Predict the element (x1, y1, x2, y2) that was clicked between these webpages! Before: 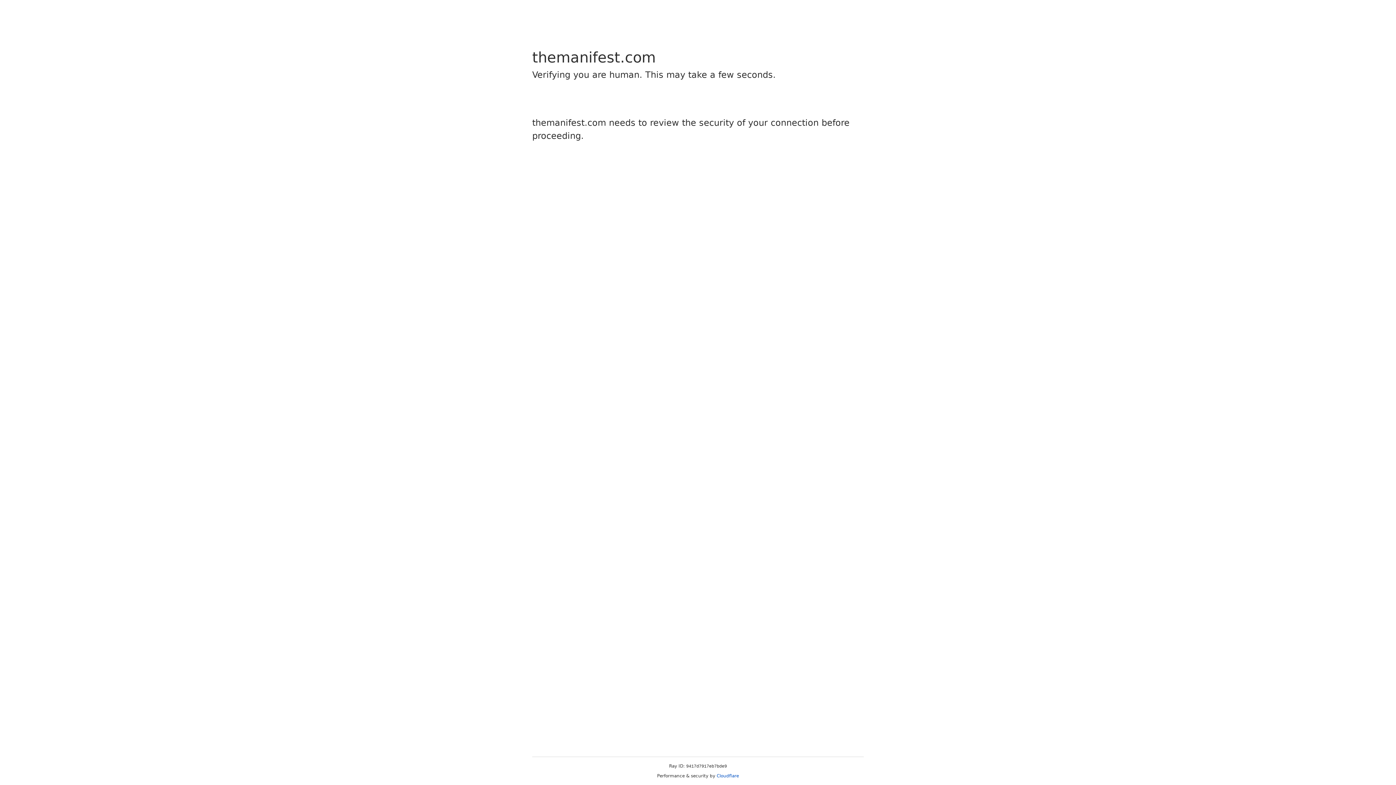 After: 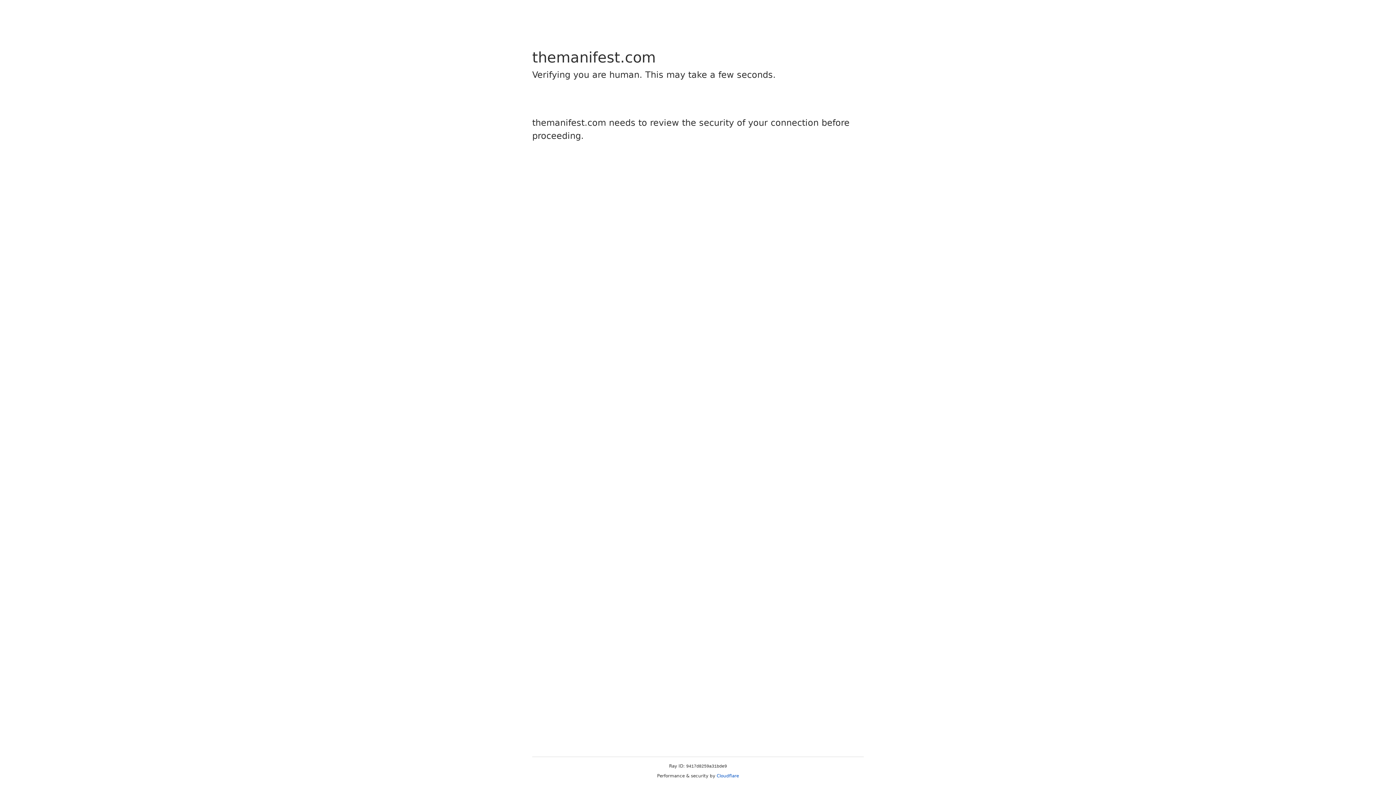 Action: label: Cloudflare bbox: (716, 773, 739, 778)